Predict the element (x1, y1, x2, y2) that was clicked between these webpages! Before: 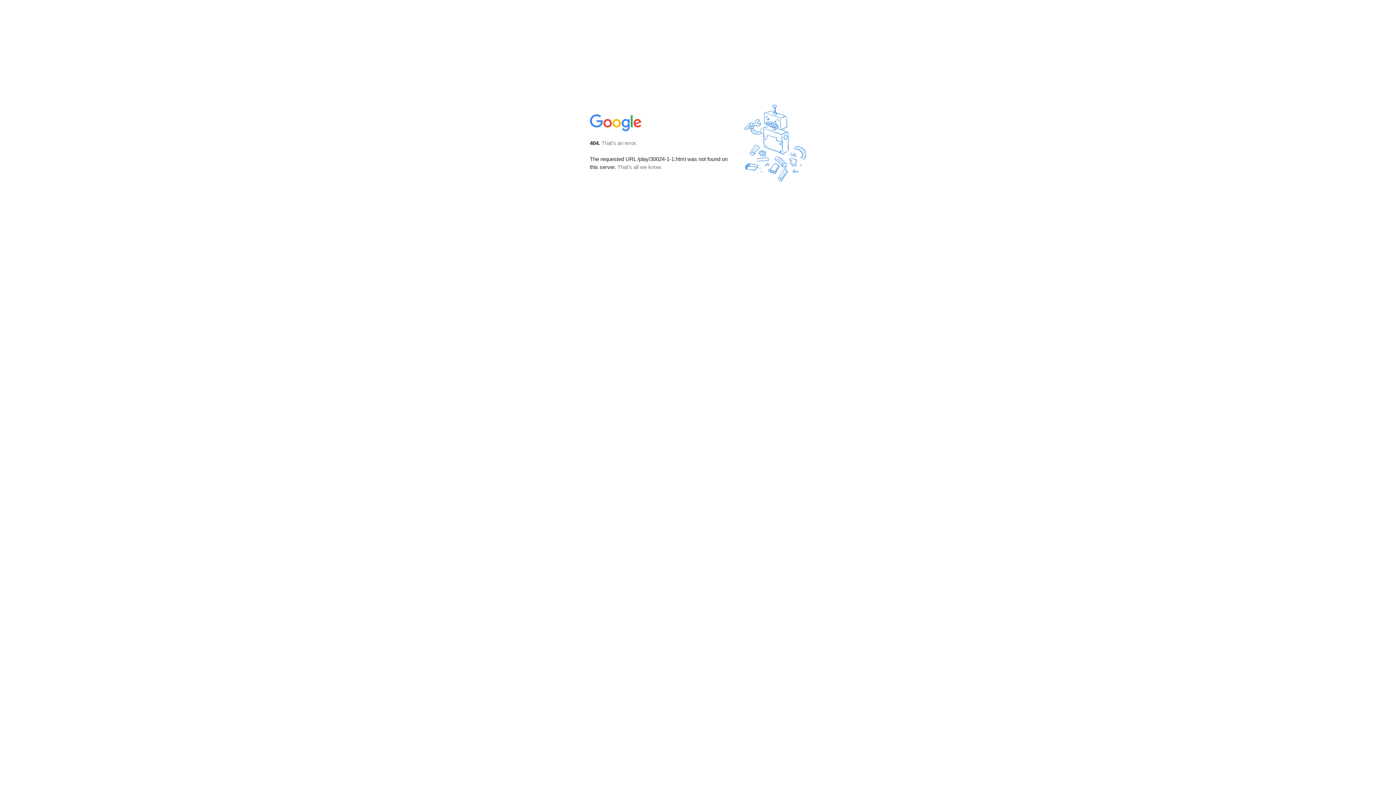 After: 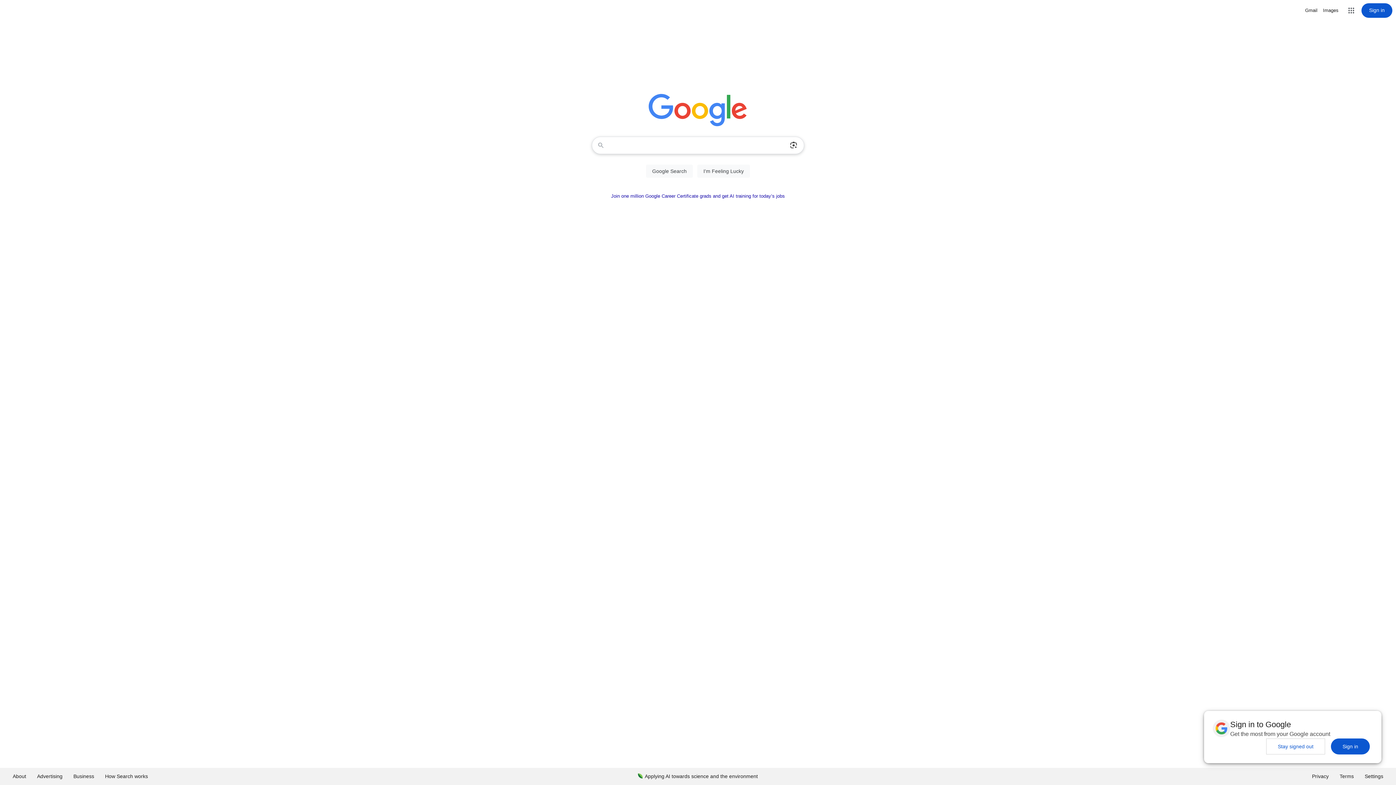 Action: bbox: (590, 127, 642, 134)